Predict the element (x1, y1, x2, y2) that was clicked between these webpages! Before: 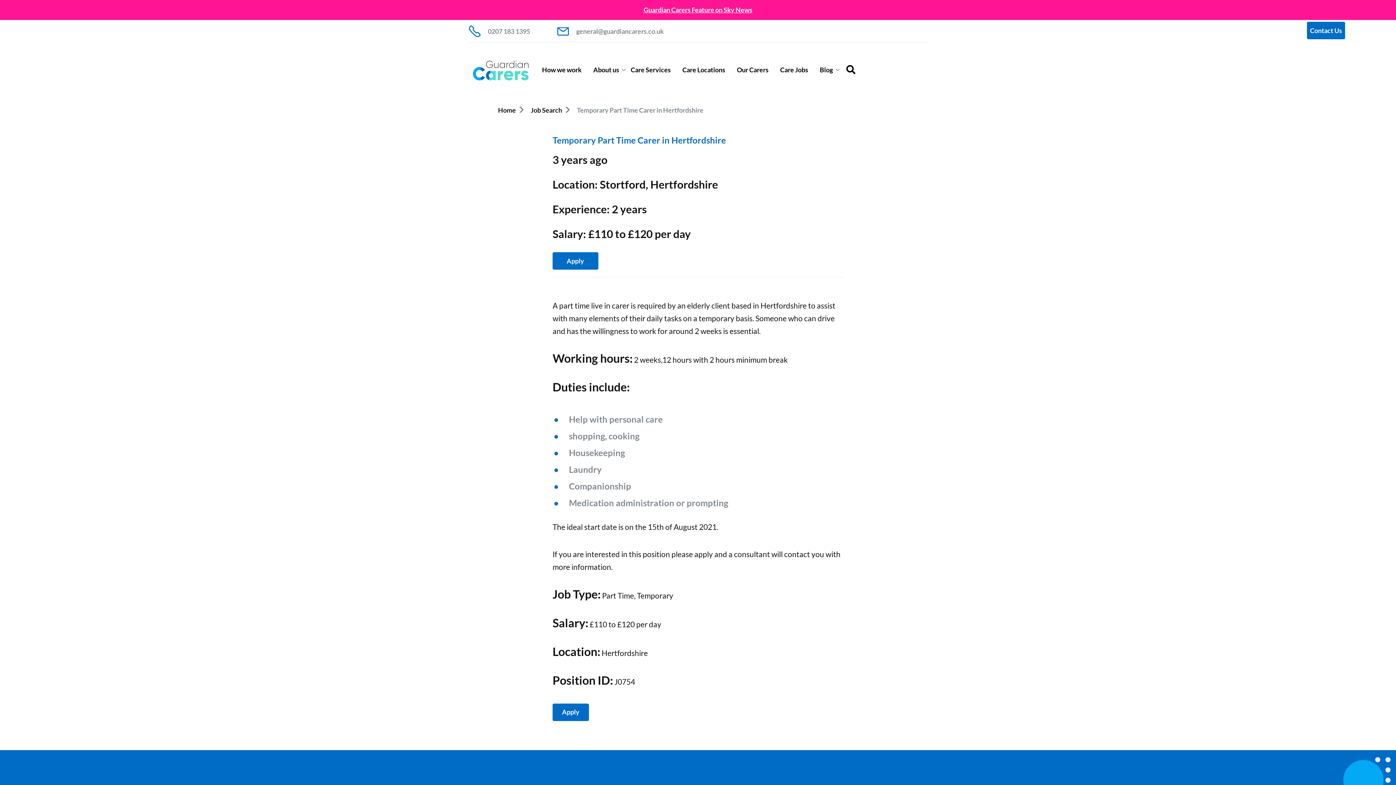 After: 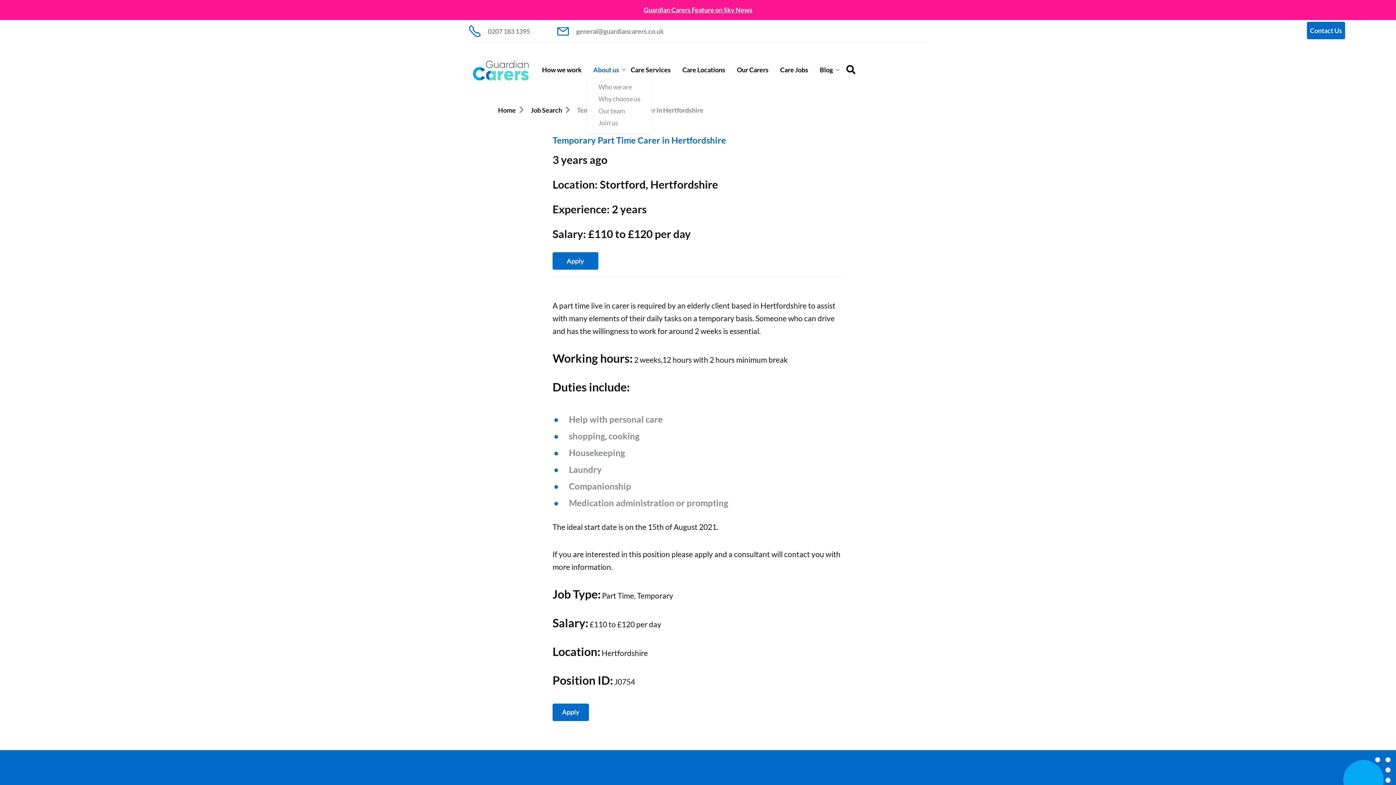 Action: bbox: (587, 63, 625, 76) label: About us